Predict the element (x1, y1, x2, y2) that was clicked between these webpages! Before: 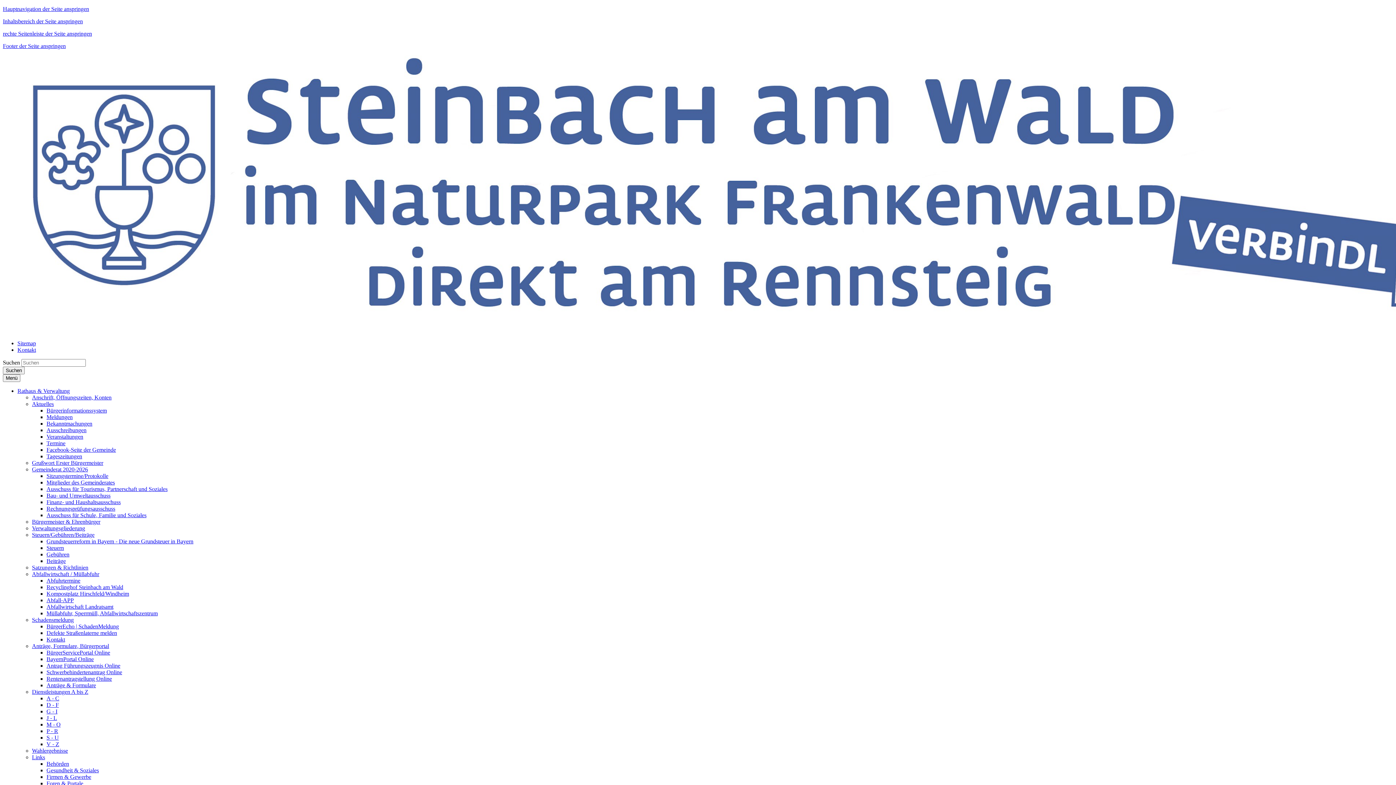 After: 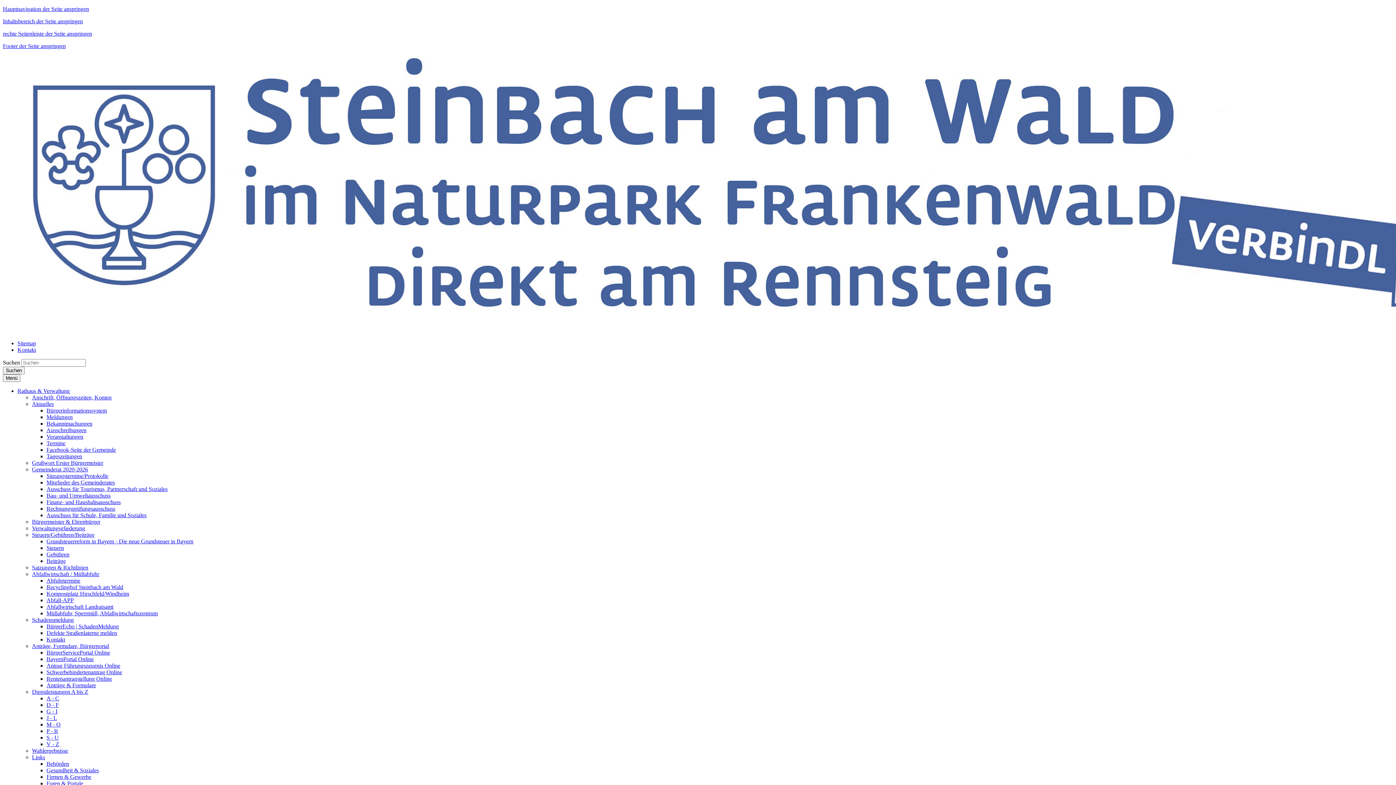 Action: label: Bekanntmachungen bbox: (46, 420, 92, 426)